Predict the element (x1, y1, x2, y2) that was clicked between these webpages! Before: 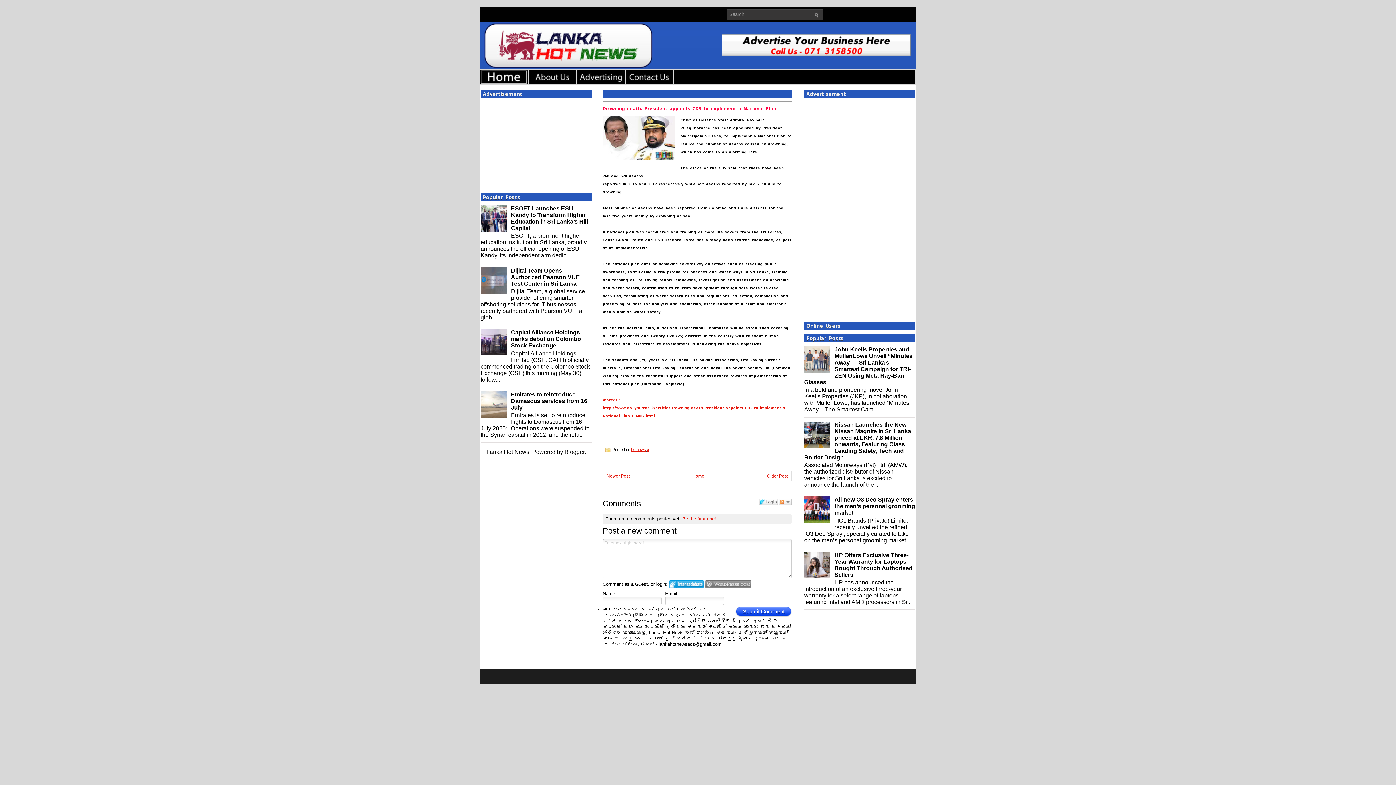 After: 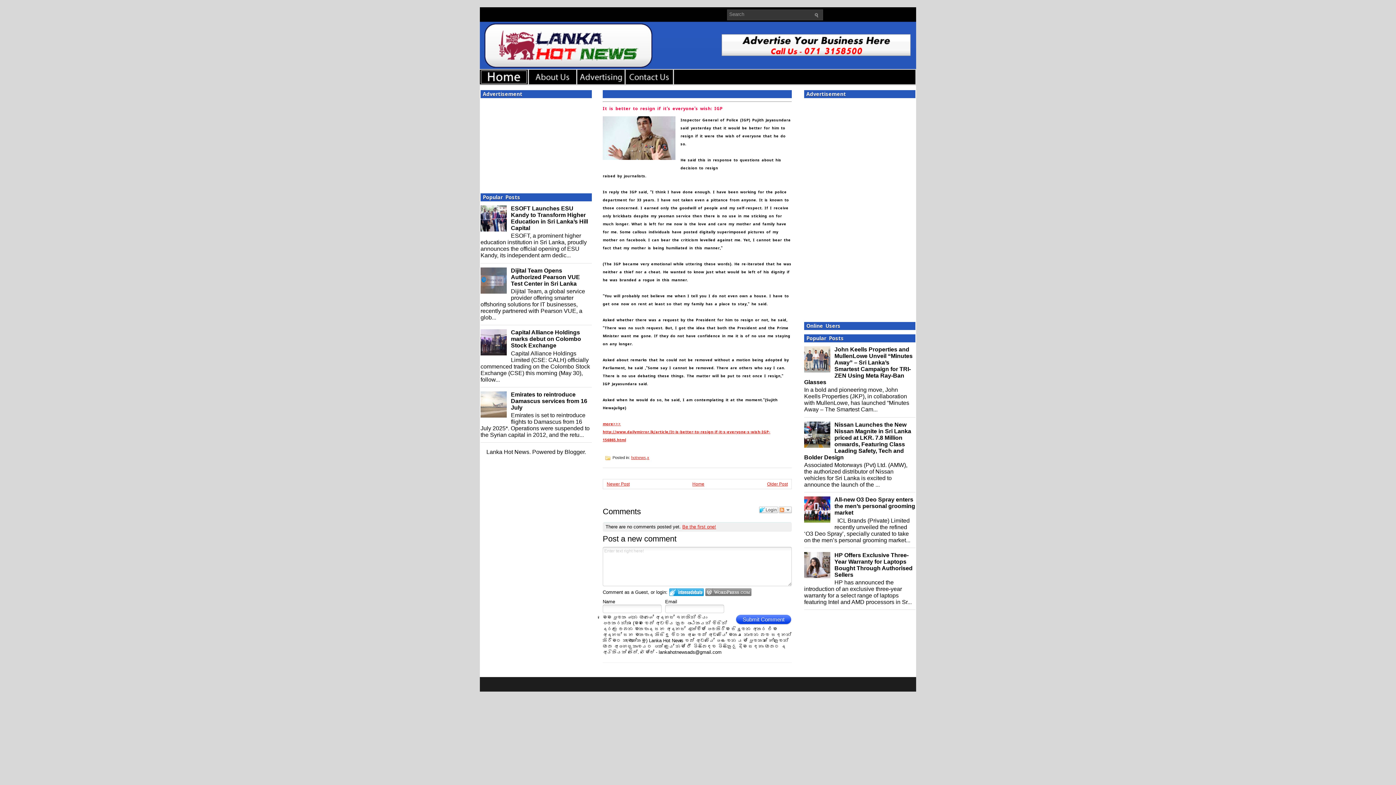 Action: bbox: (767, 473, 788, 478) label: Older Post